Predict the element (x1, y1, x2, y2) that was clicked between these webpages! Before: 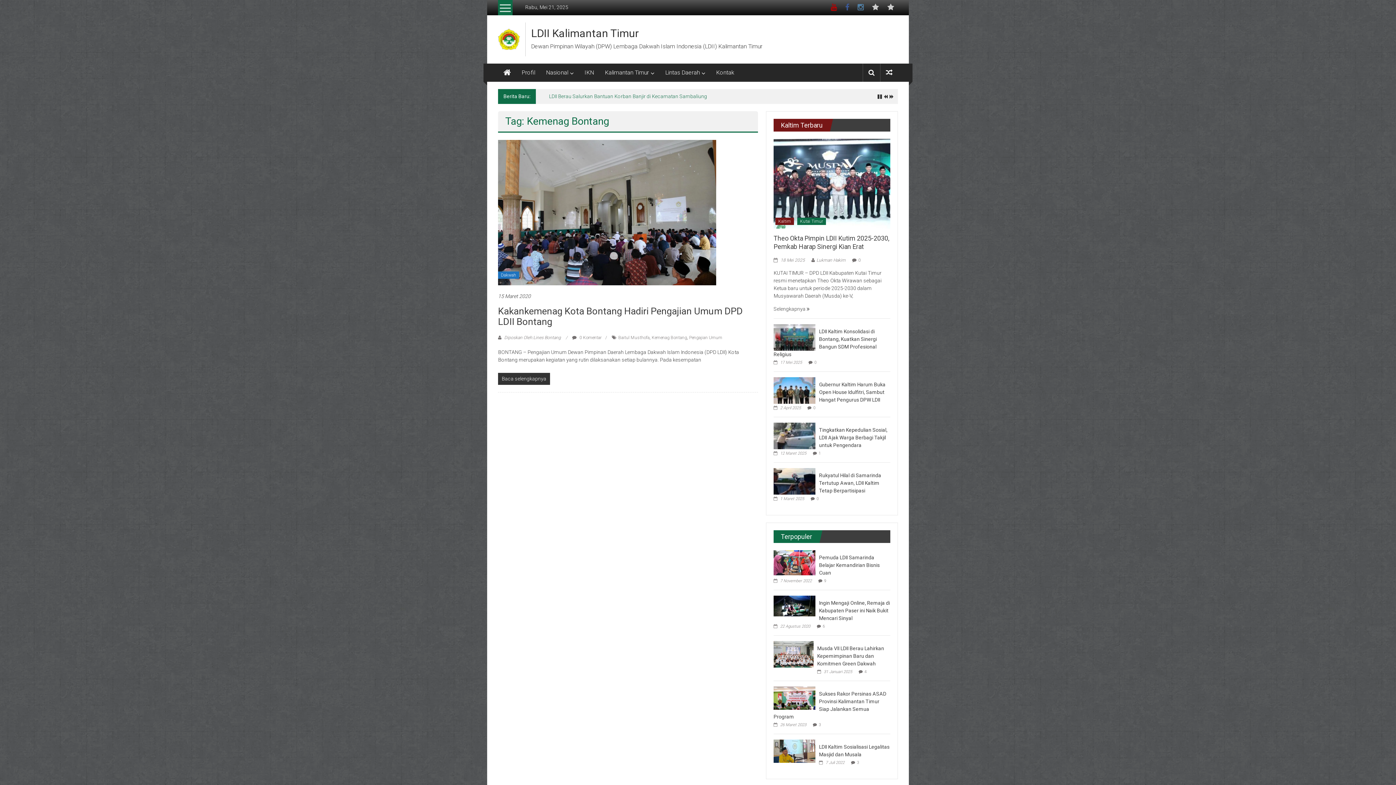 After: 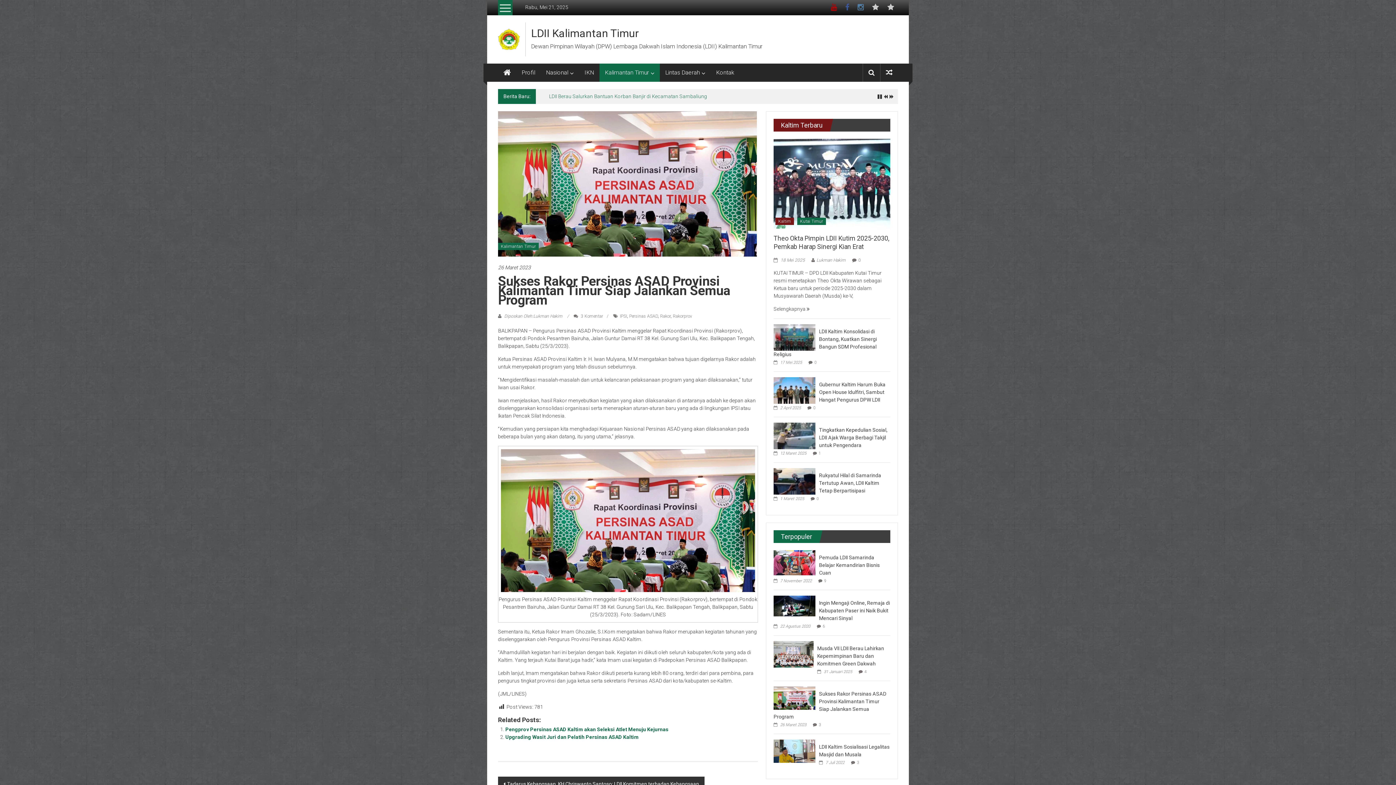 Action: bbox: (773, 695, 815, 700)